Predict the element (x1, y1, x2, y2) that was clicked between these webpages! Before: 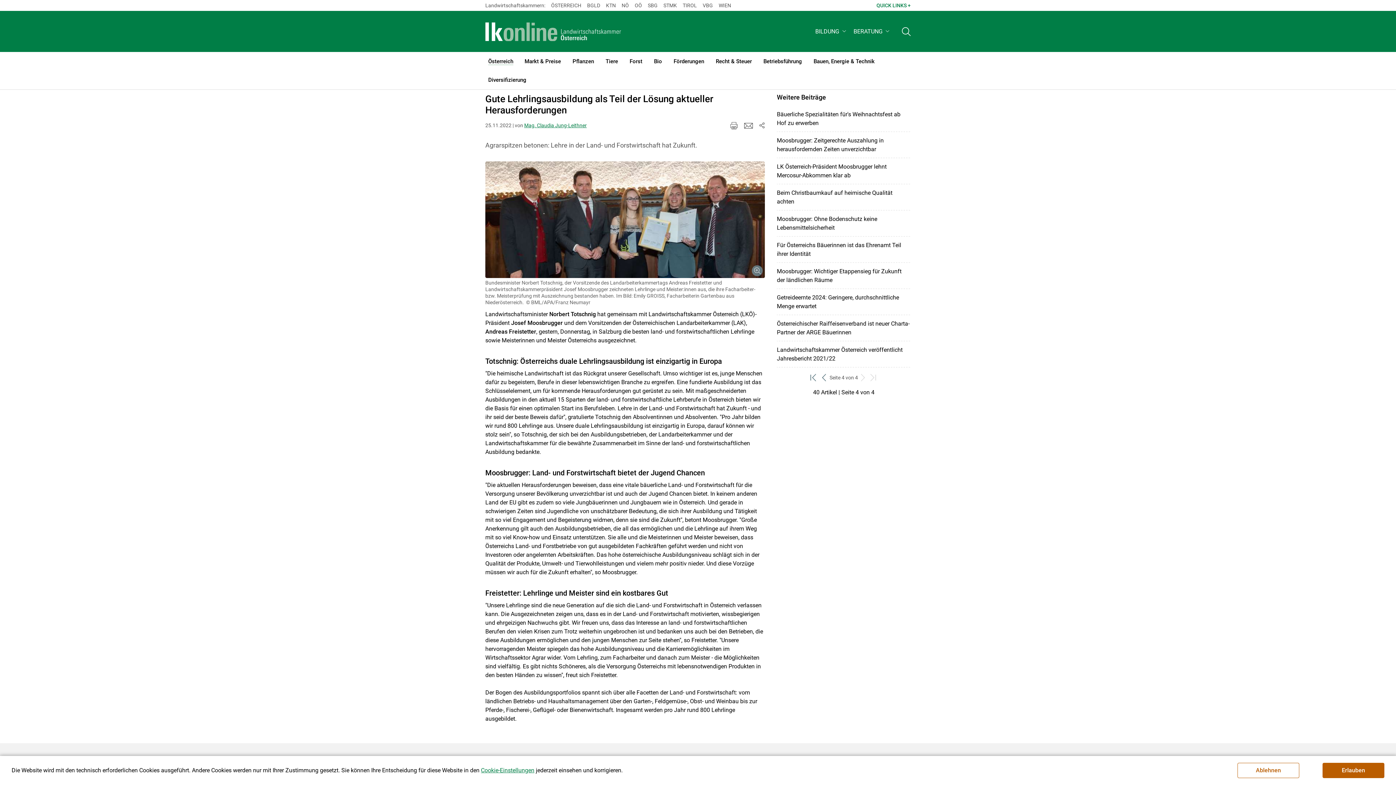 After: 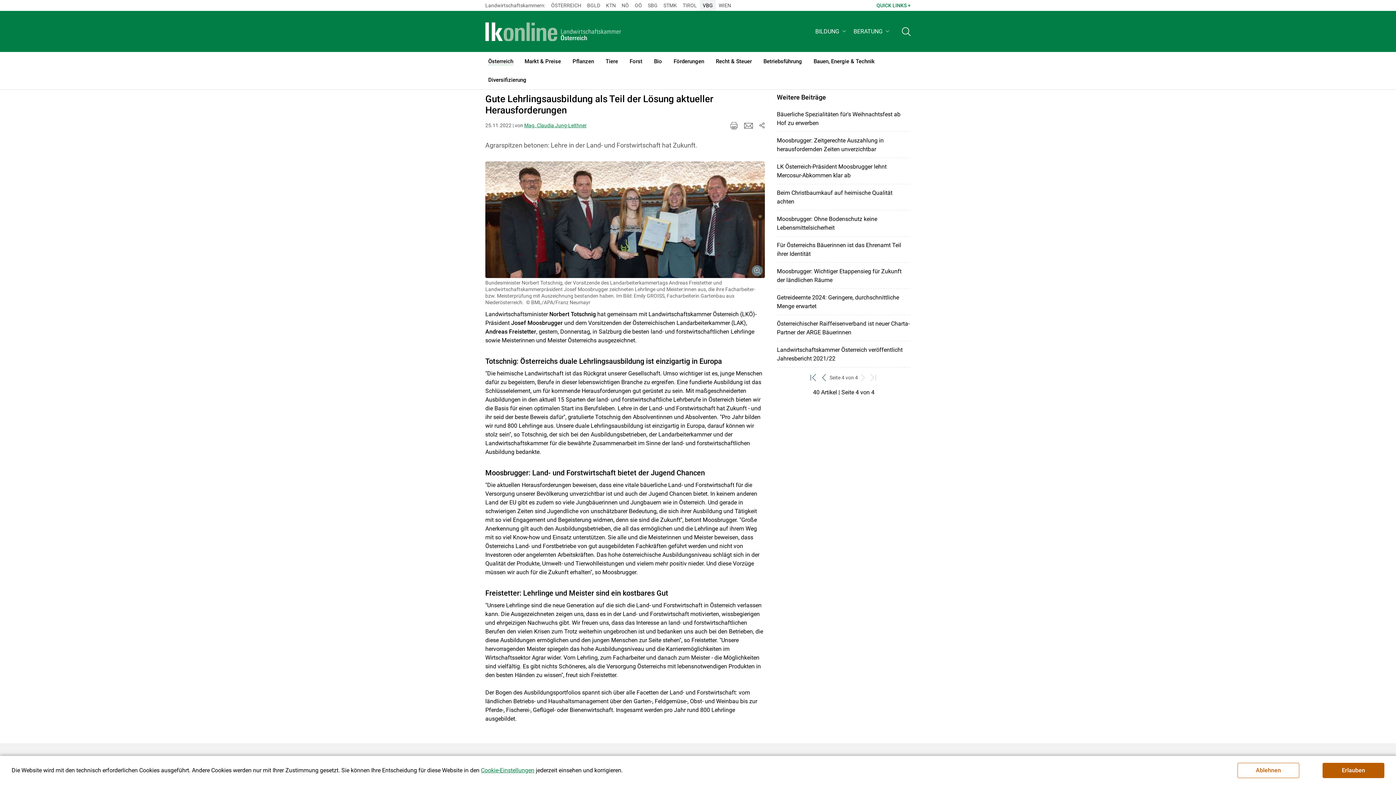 Action: bbox: (700, 0, 716, 10) label: VBG